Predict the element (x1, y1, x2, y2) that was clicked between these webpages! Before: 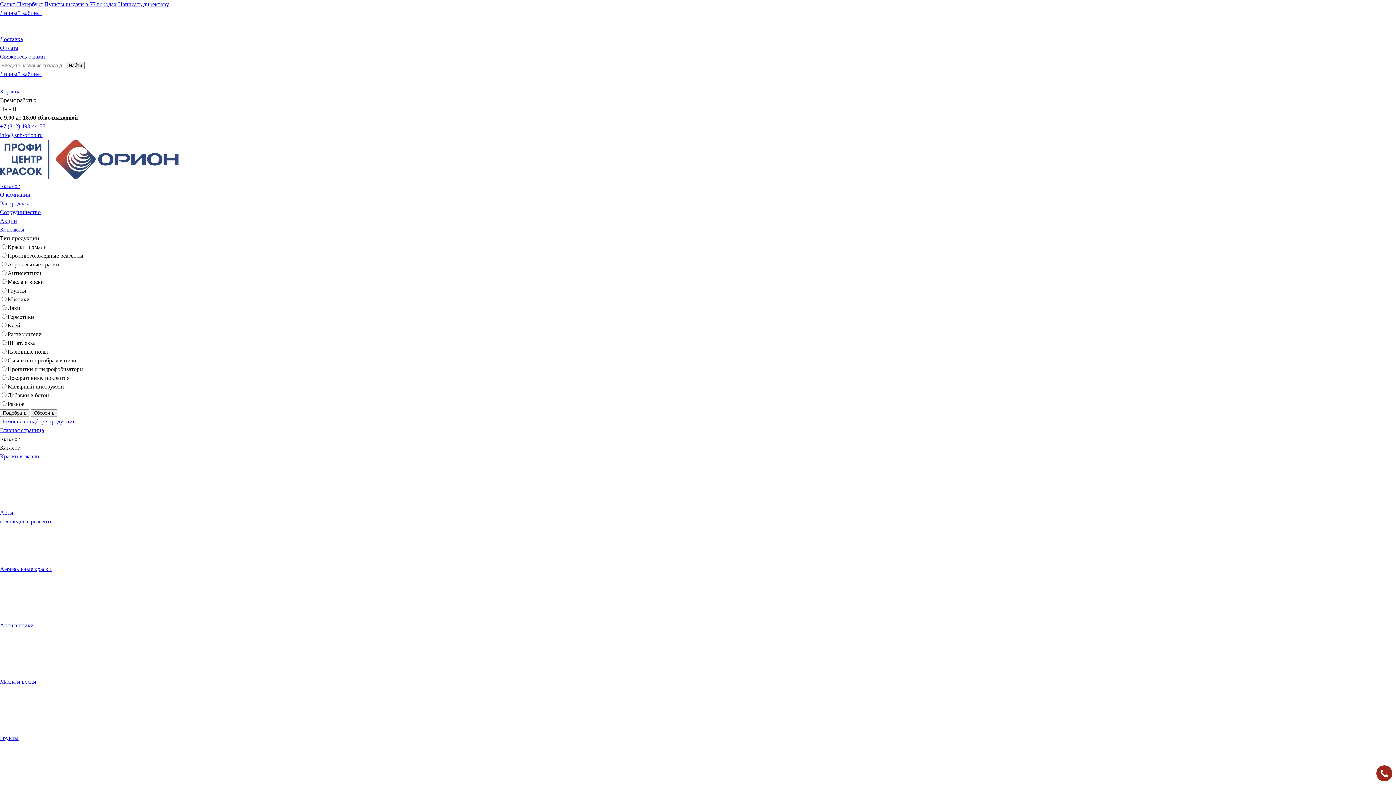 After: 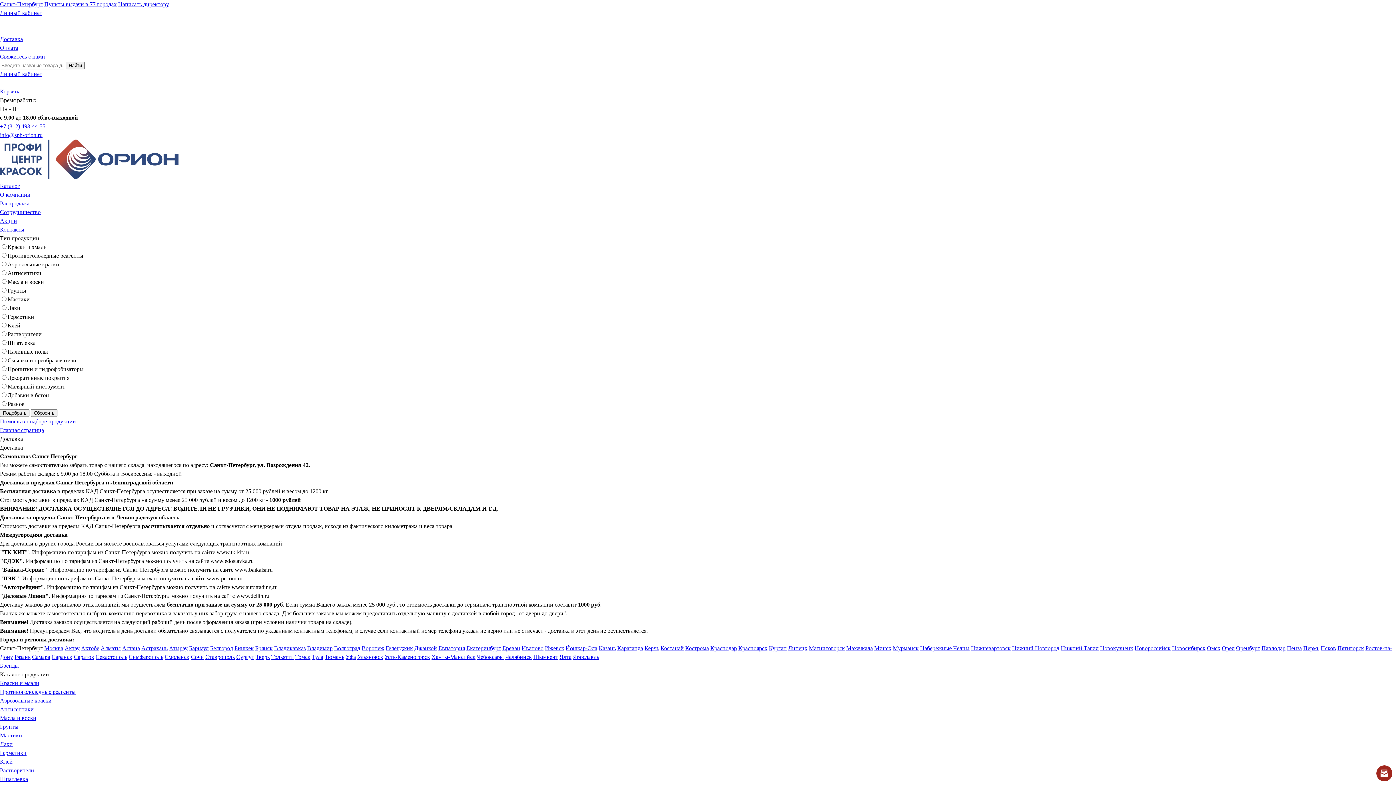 Action: label: Доставка bbox: (0, 36, 22, 42)